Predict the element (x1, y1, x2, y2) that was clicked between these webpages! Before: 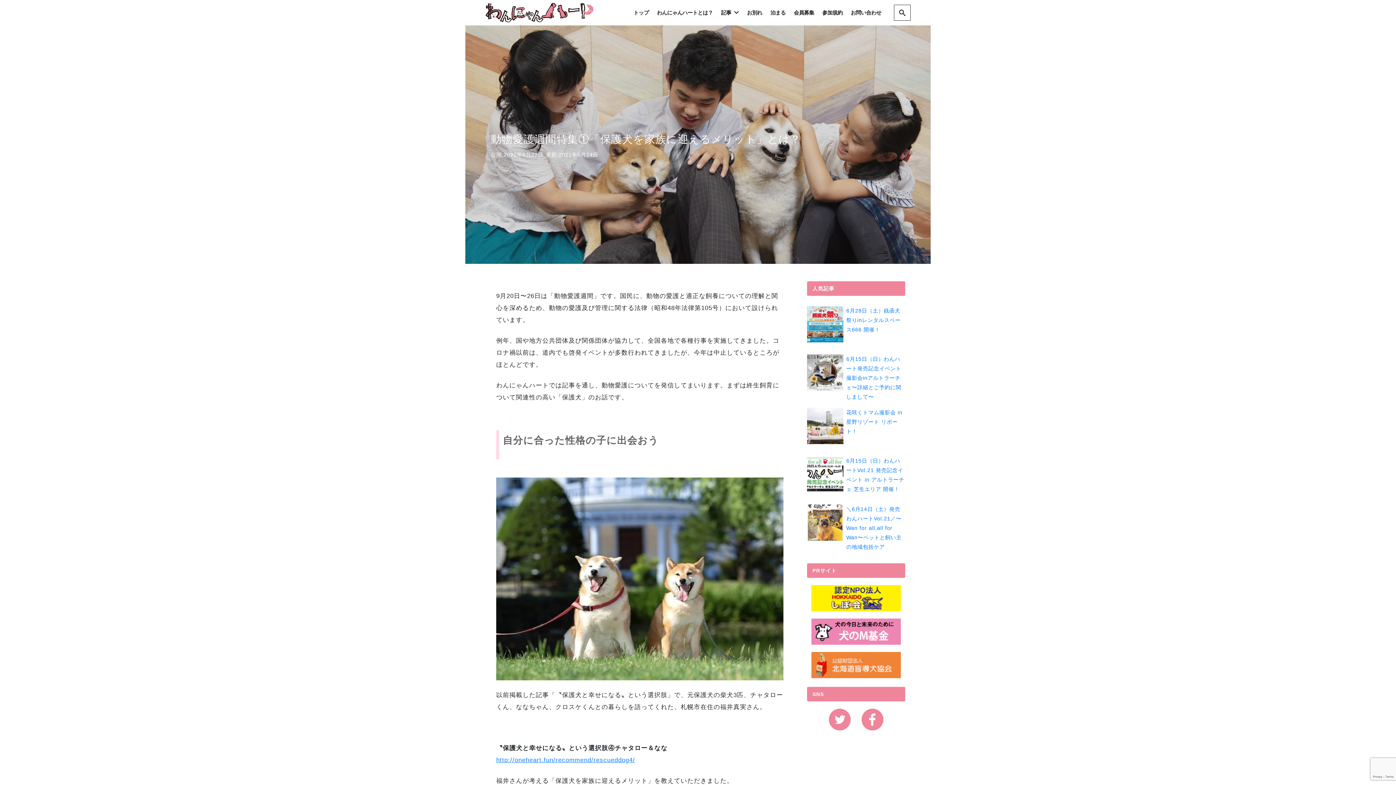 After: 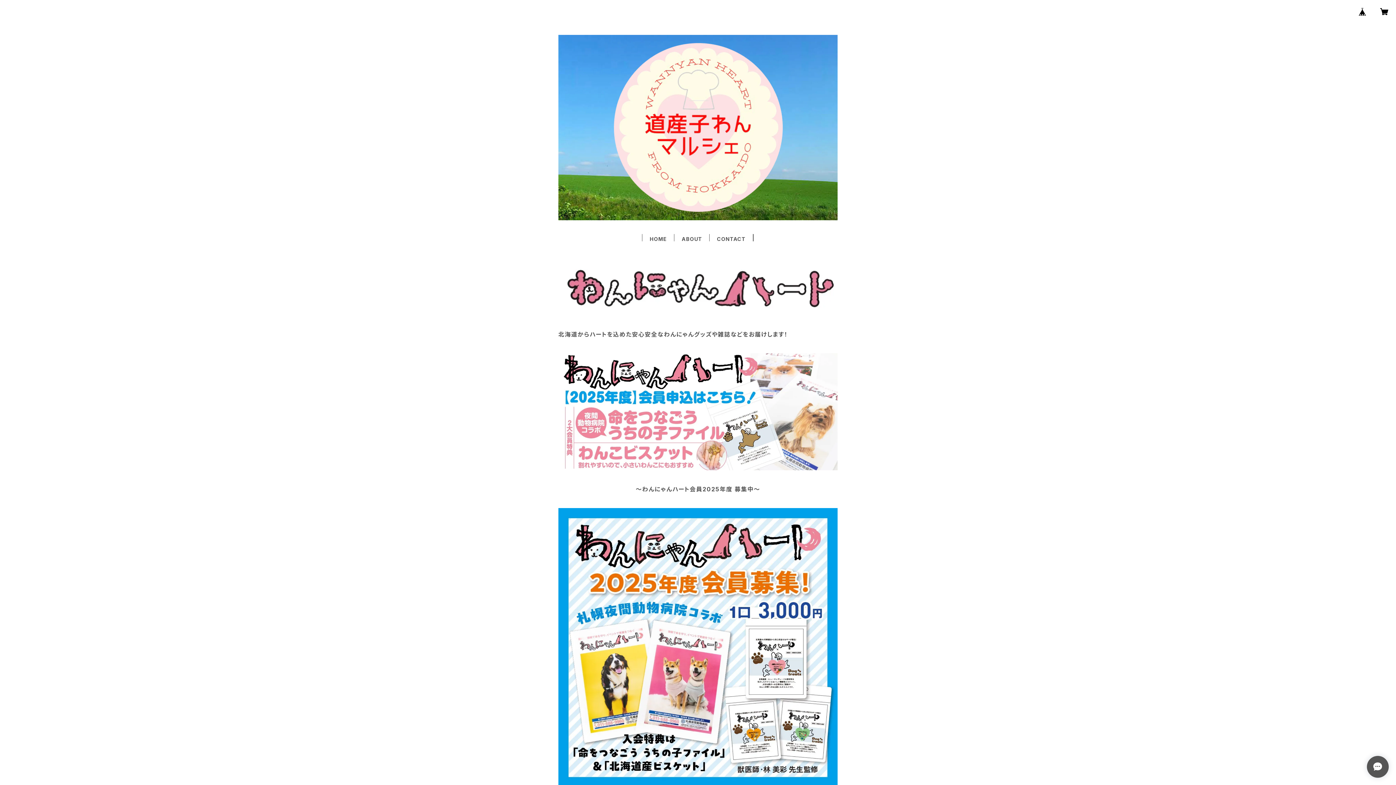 Action: label: 会員募集 bbox: (789, 0, 818, 25)